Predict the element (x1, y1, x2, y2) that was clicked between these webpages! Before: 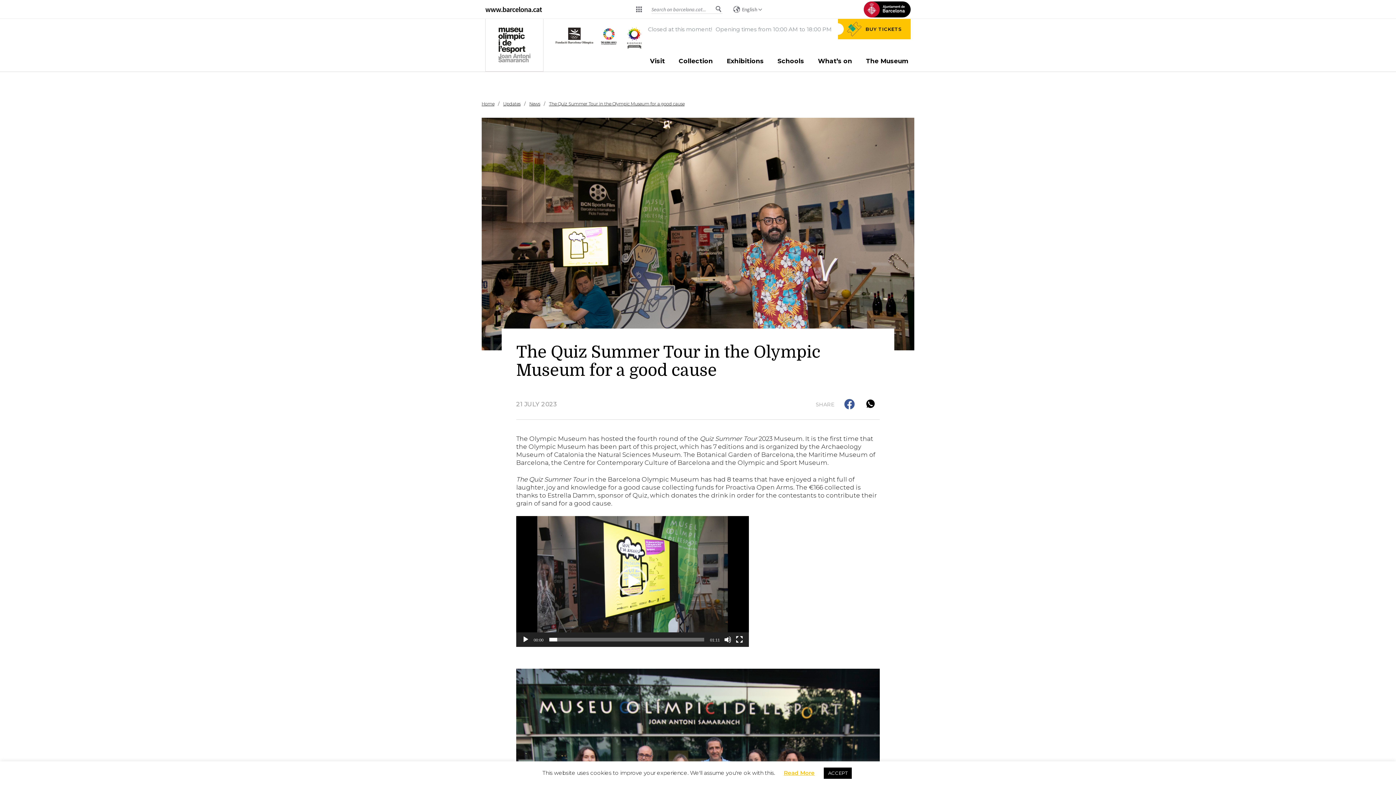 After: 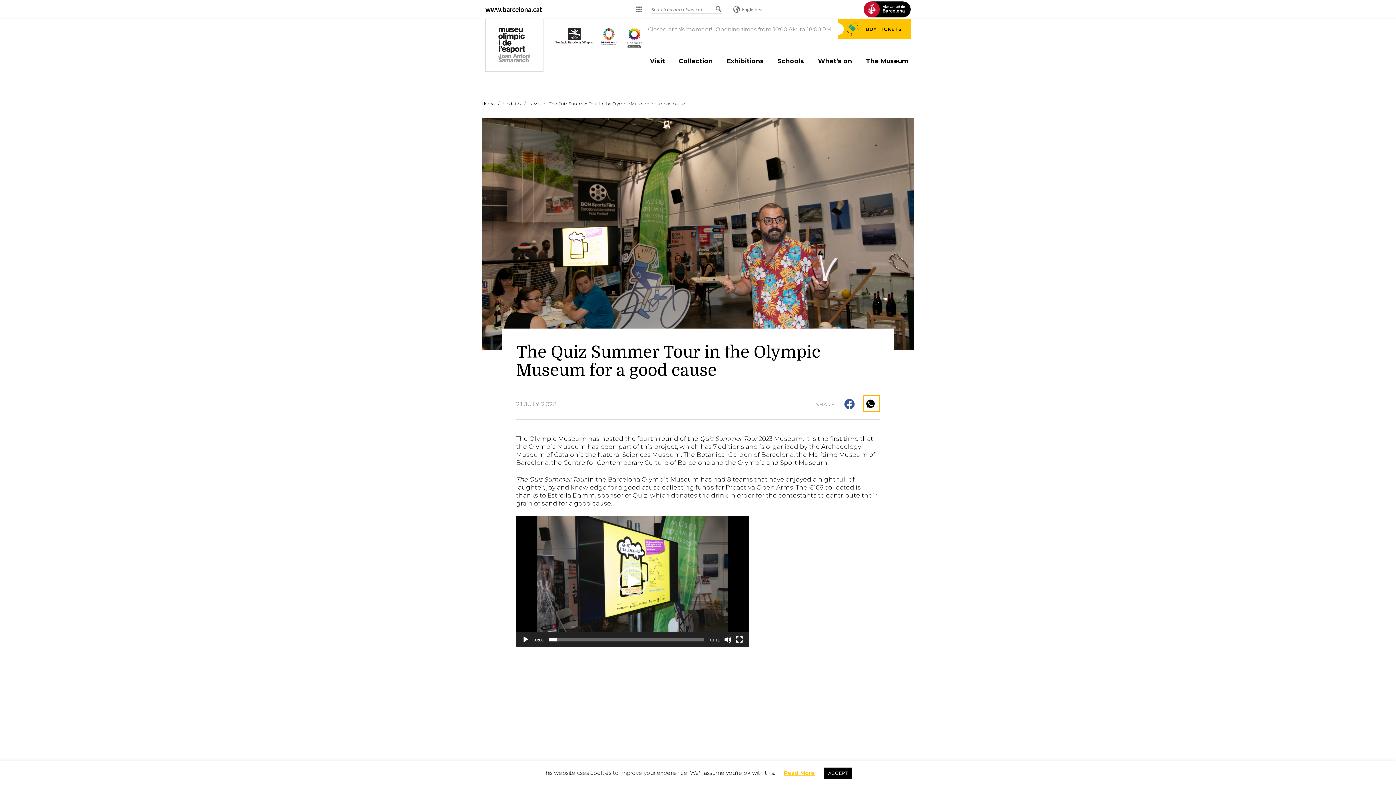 Action: bbox: (863, 395, 880, 412) label: Share on whatsapp